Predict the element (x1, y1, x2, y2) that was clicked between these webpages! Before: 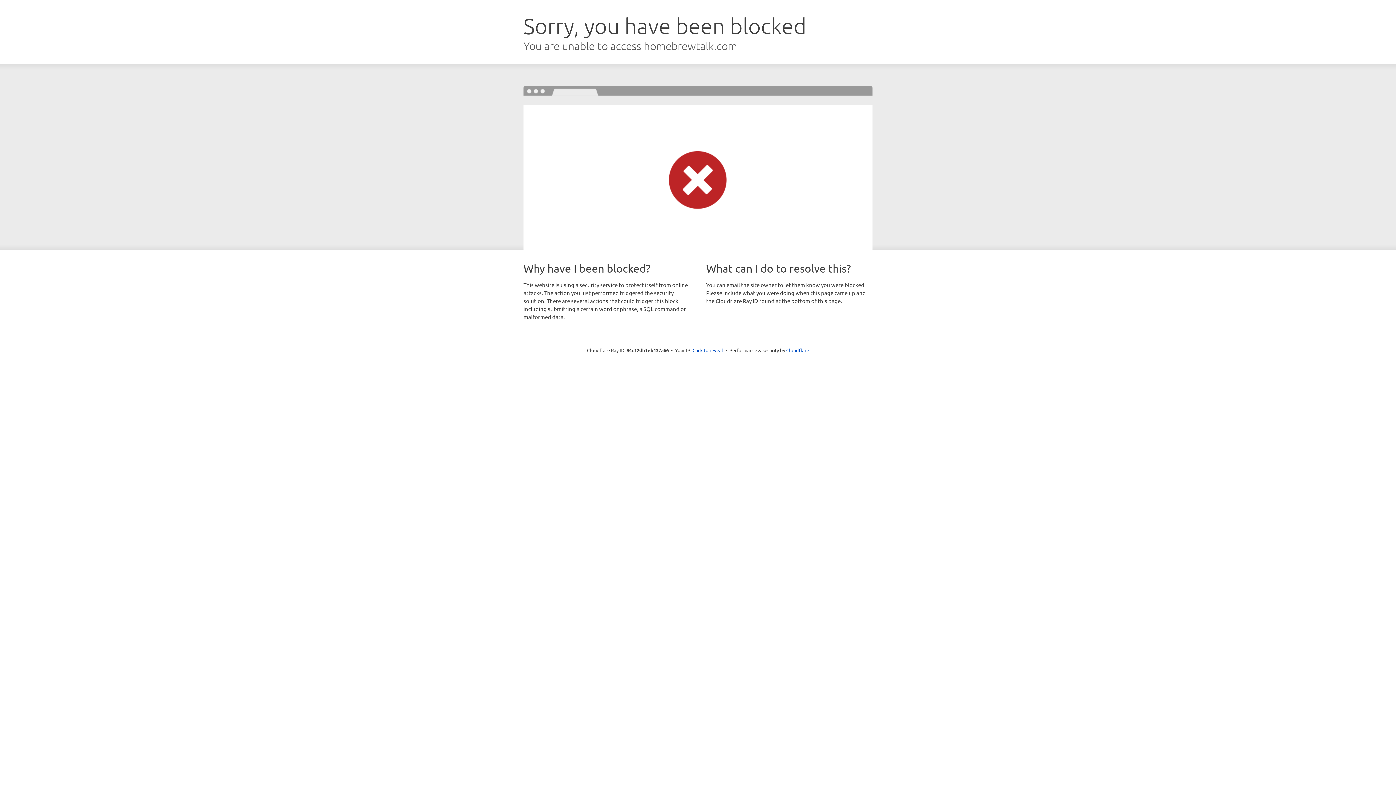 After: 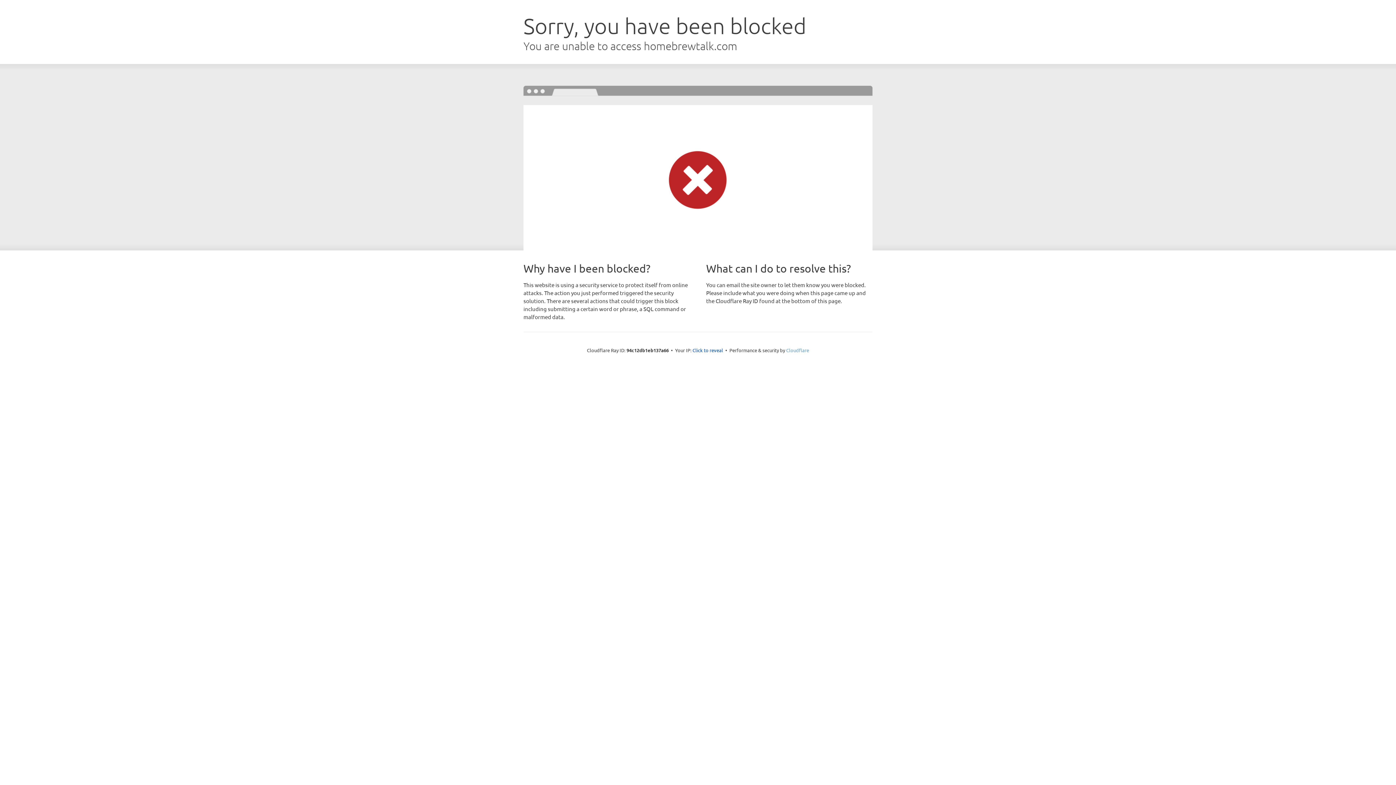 Action: bbox: (786, 347, 809, 353) label: Cloudflare